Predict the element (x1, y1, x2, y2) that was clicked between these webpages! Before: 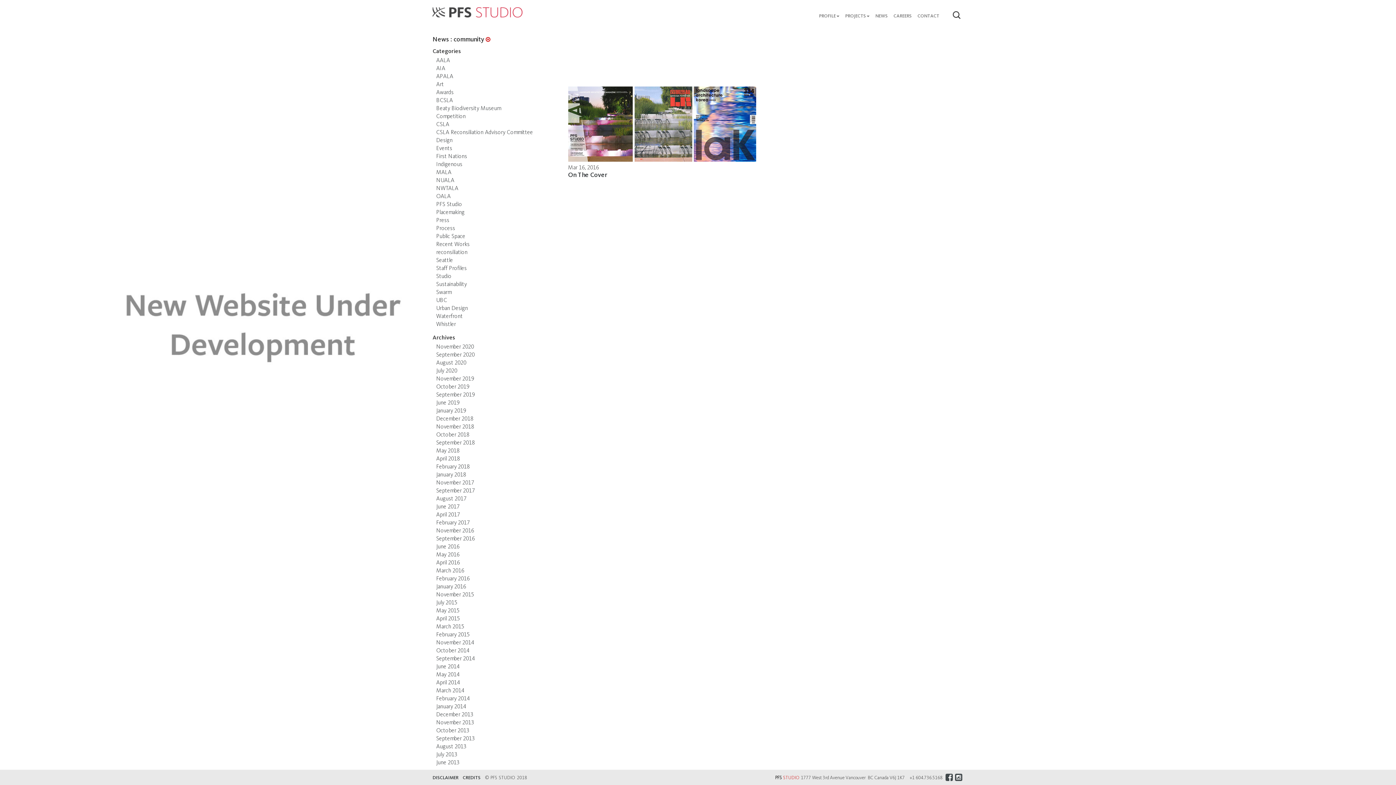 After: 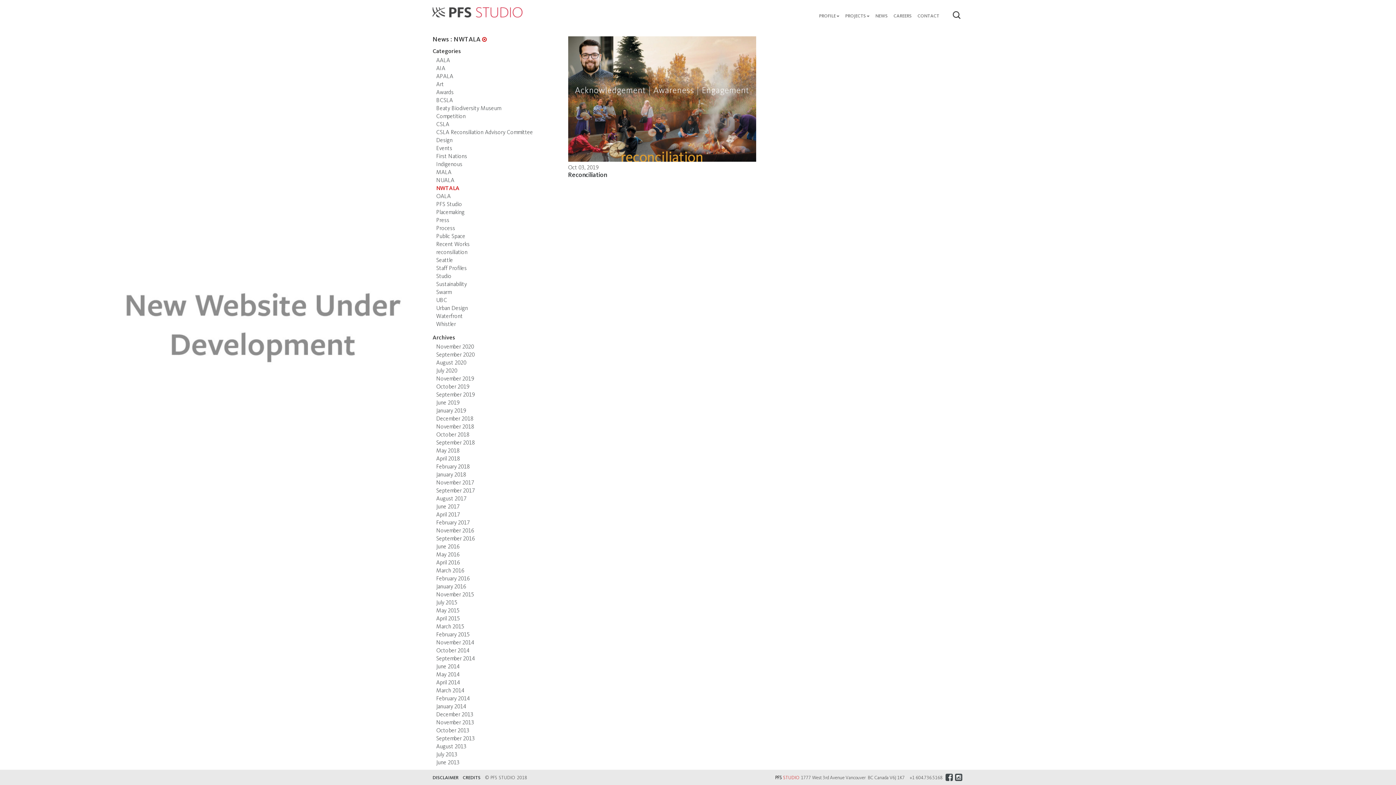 Action: bbox: (436, 185, 458, 191) label: NWTALA